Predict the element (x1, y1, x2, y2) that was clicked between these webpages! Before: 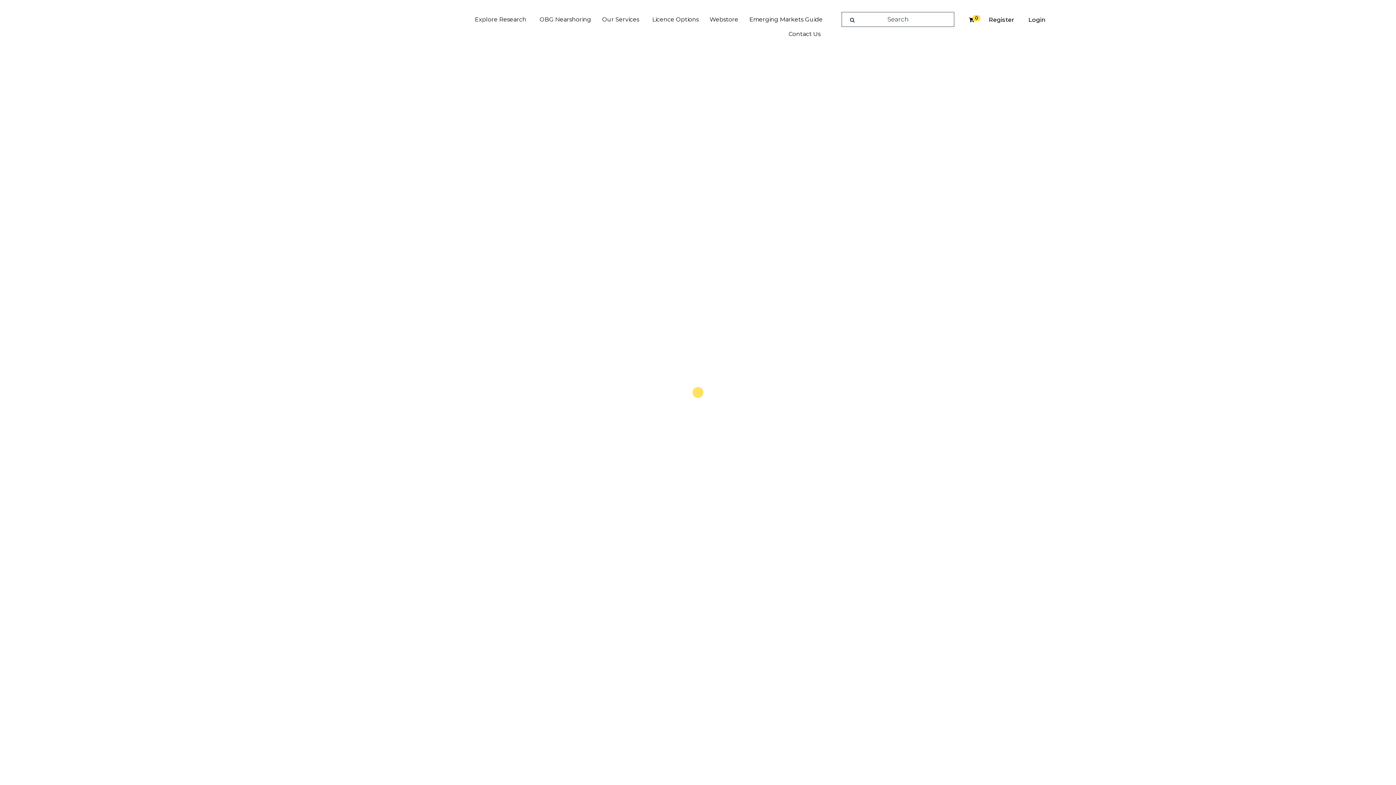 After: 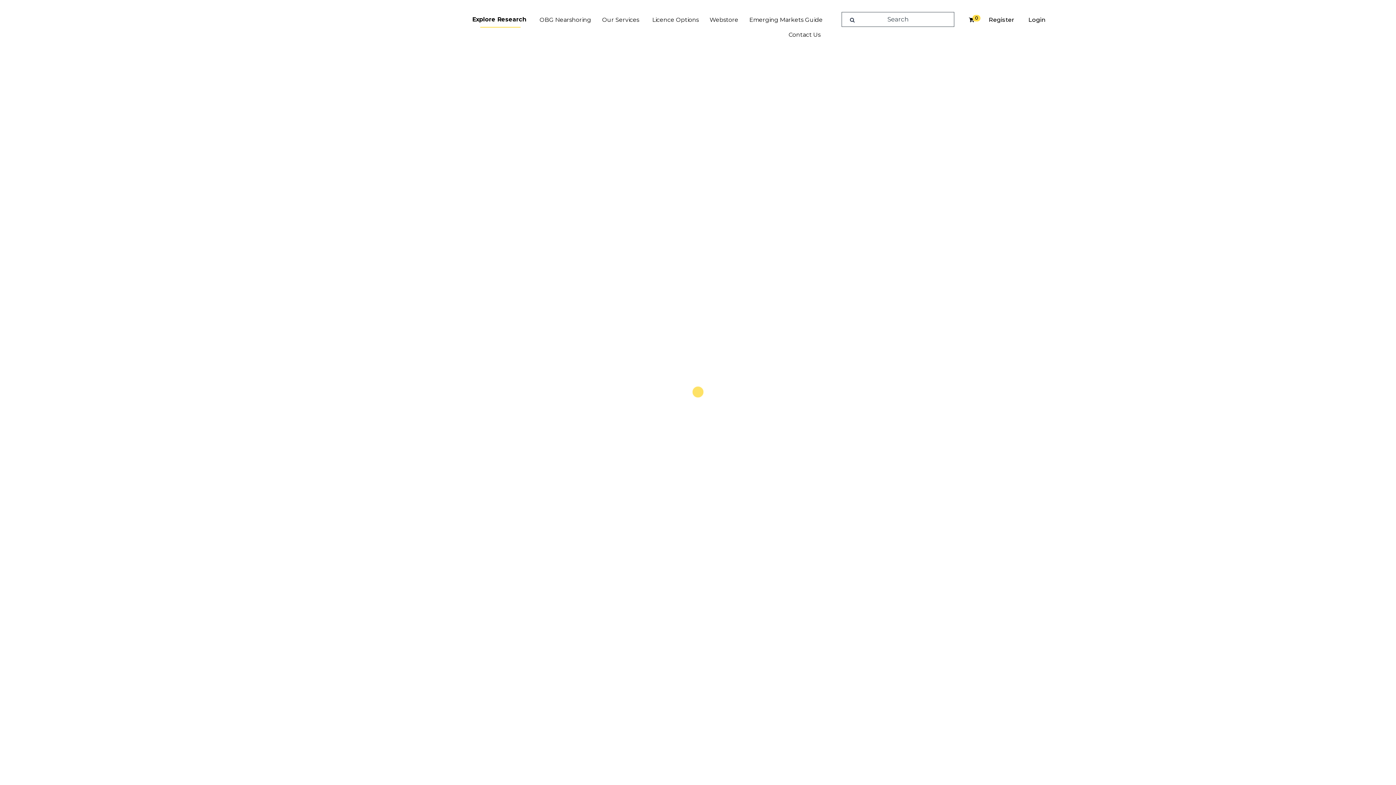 Action: label: Explore Research bbox: (469, 12, 534, 26)